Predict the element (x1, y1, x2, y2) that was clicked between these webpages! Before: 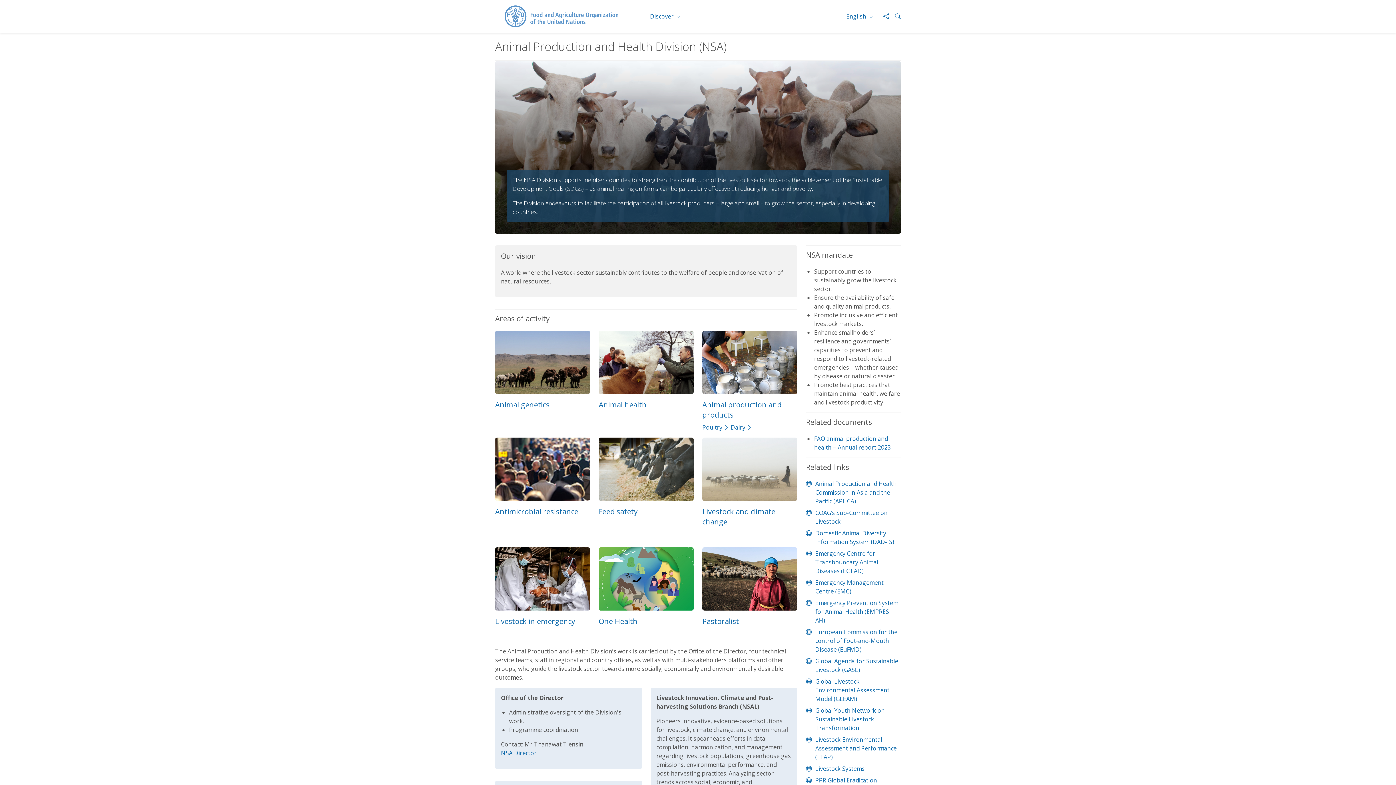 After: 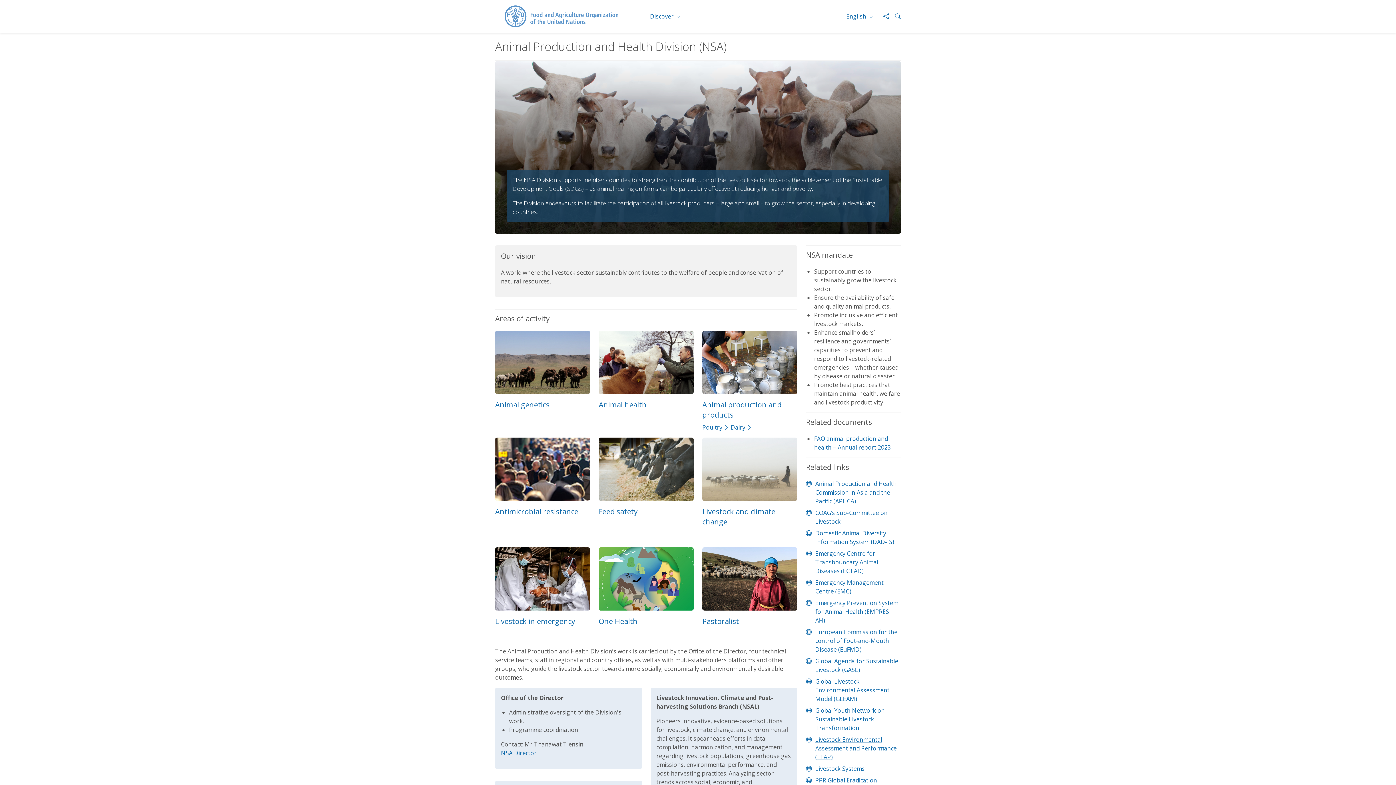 Action: bbox: (806, 735, 901, 761) label: Livestock Environmental Assessment and Performance (LEAP)